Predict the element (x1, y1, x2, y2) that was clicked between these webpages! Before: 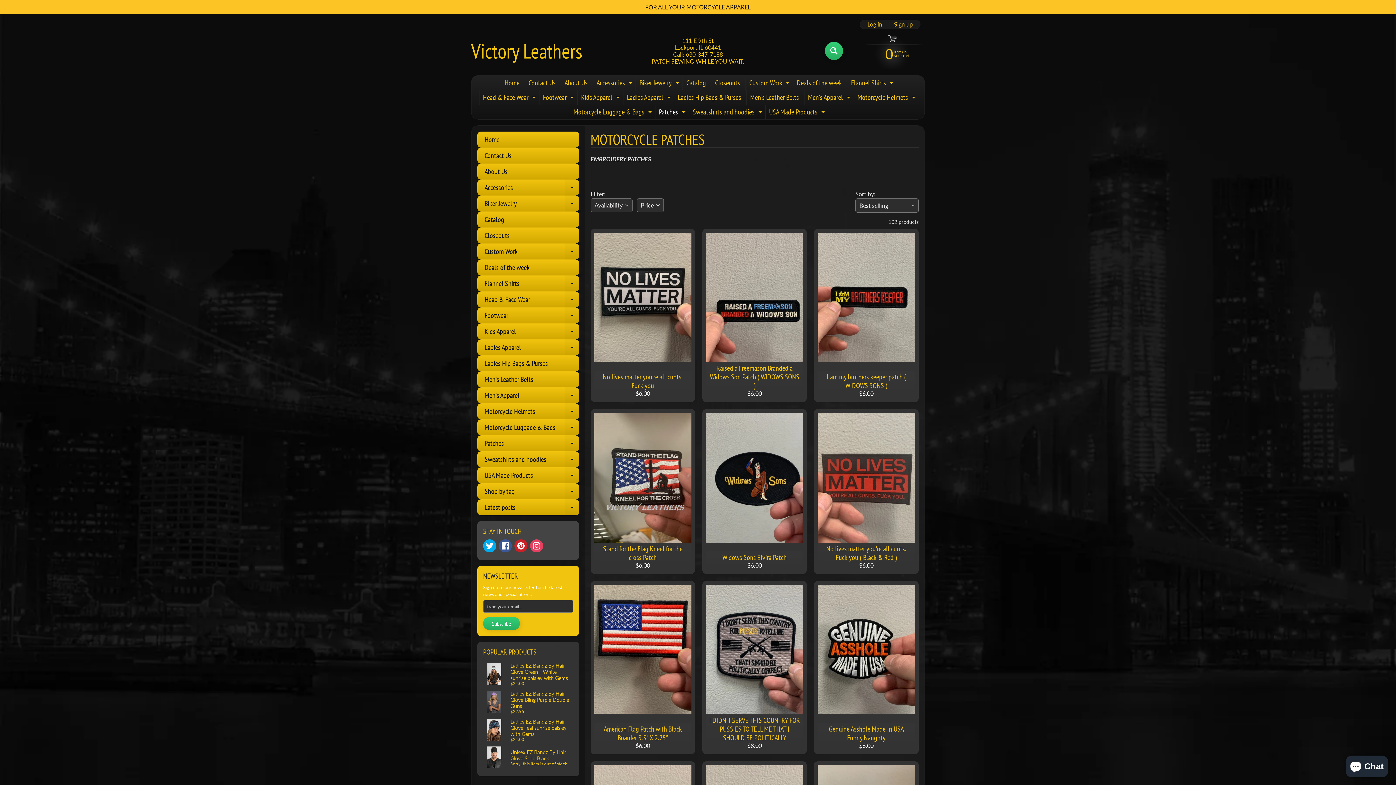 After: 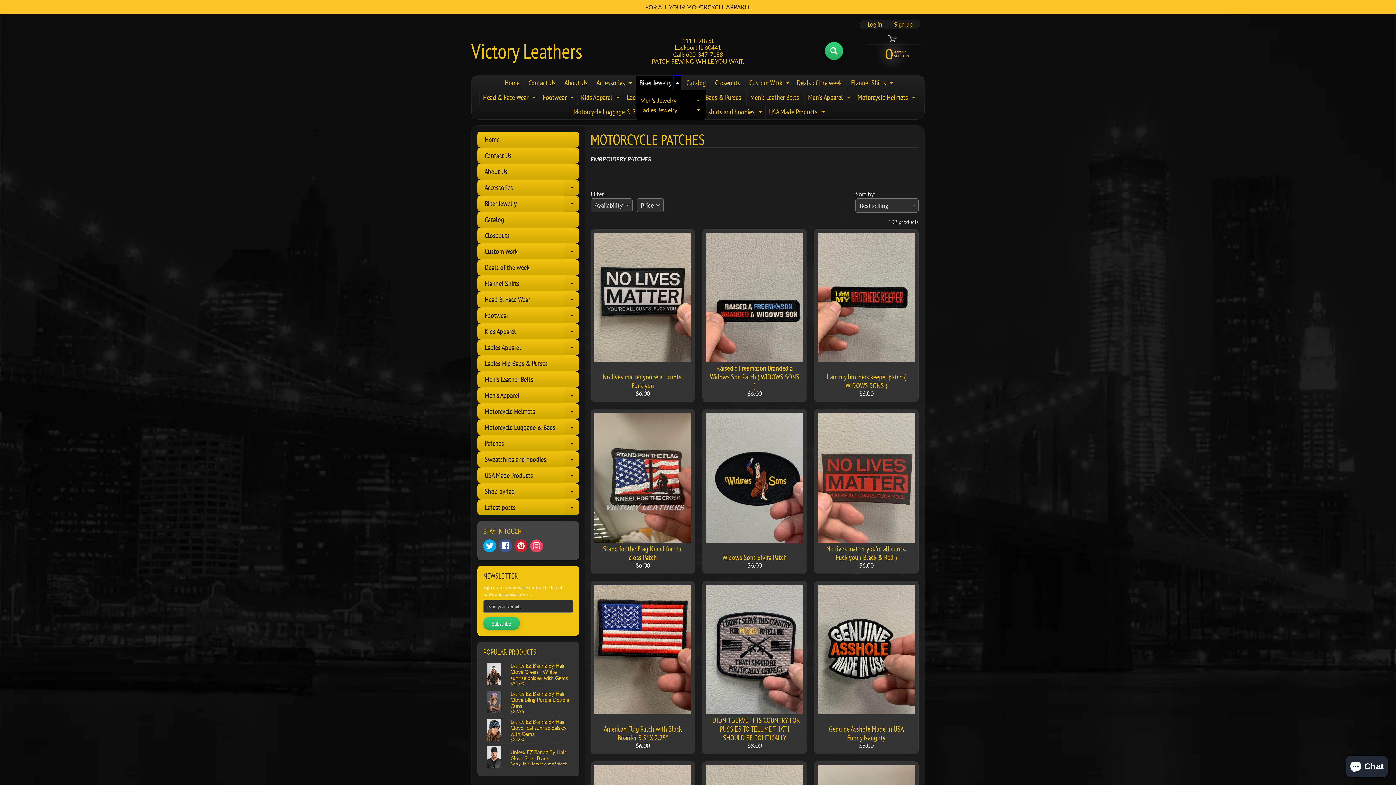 Action: label: Expand child menu bbox: (673, 75, 681, 90)